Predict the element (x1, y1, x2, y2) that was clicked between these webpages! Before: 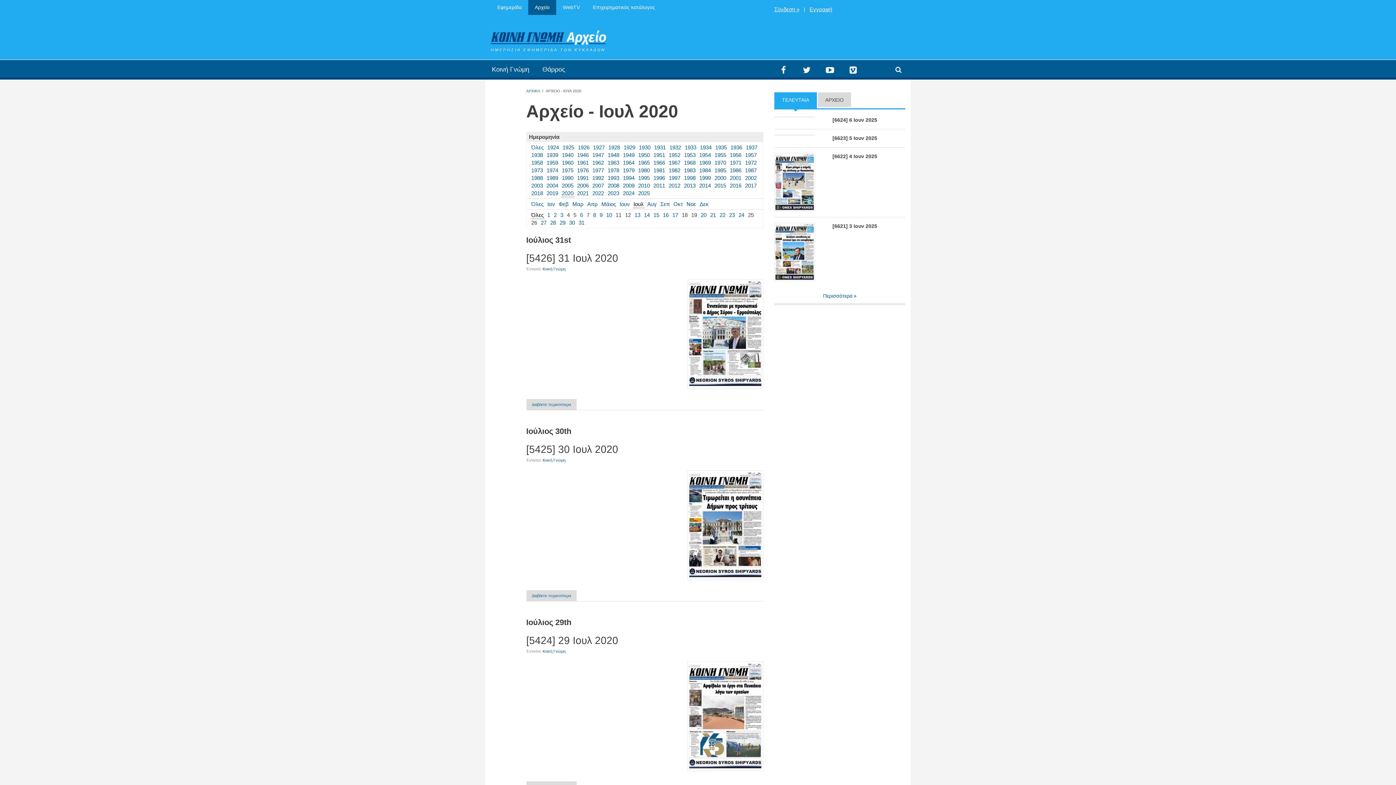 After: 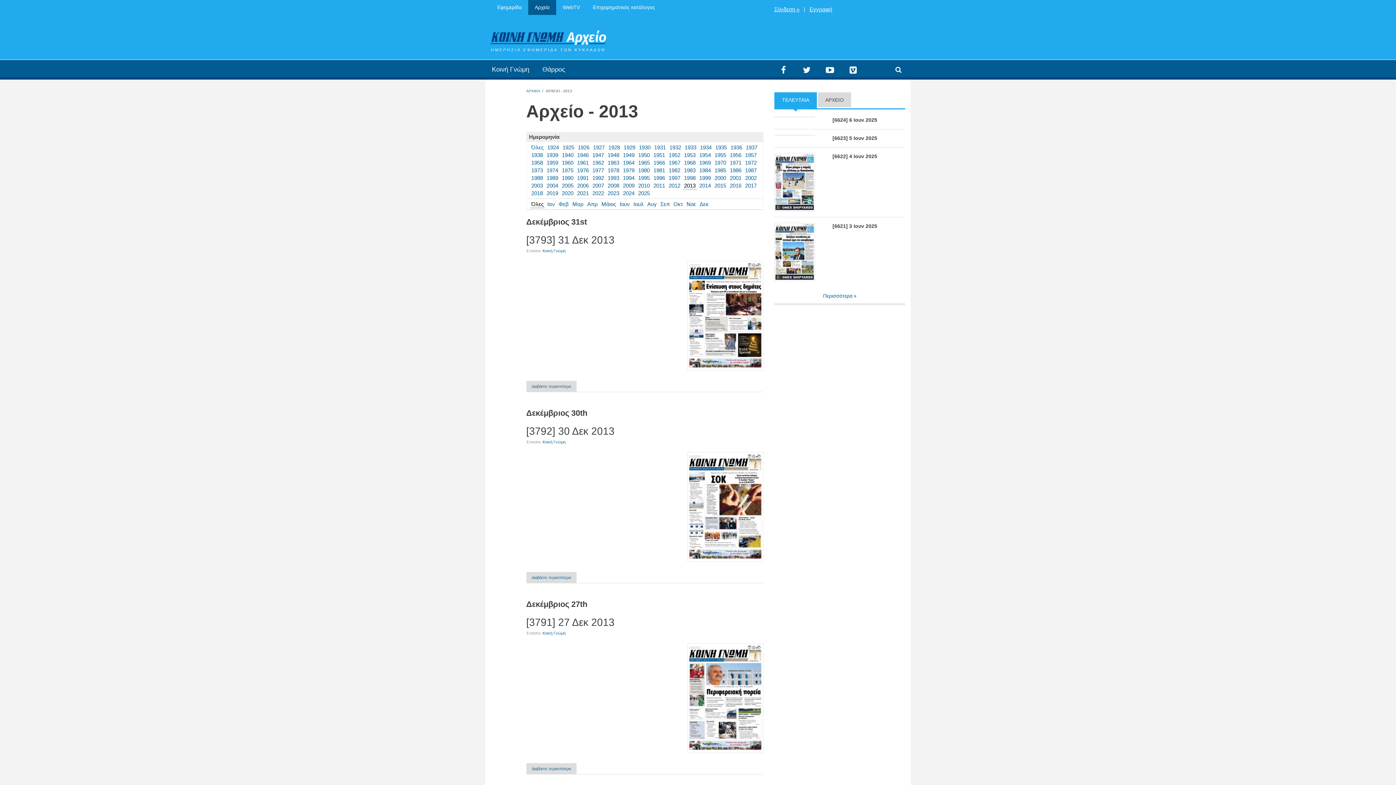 Action: bbox: (684, 182, 695, 188) label: 2013